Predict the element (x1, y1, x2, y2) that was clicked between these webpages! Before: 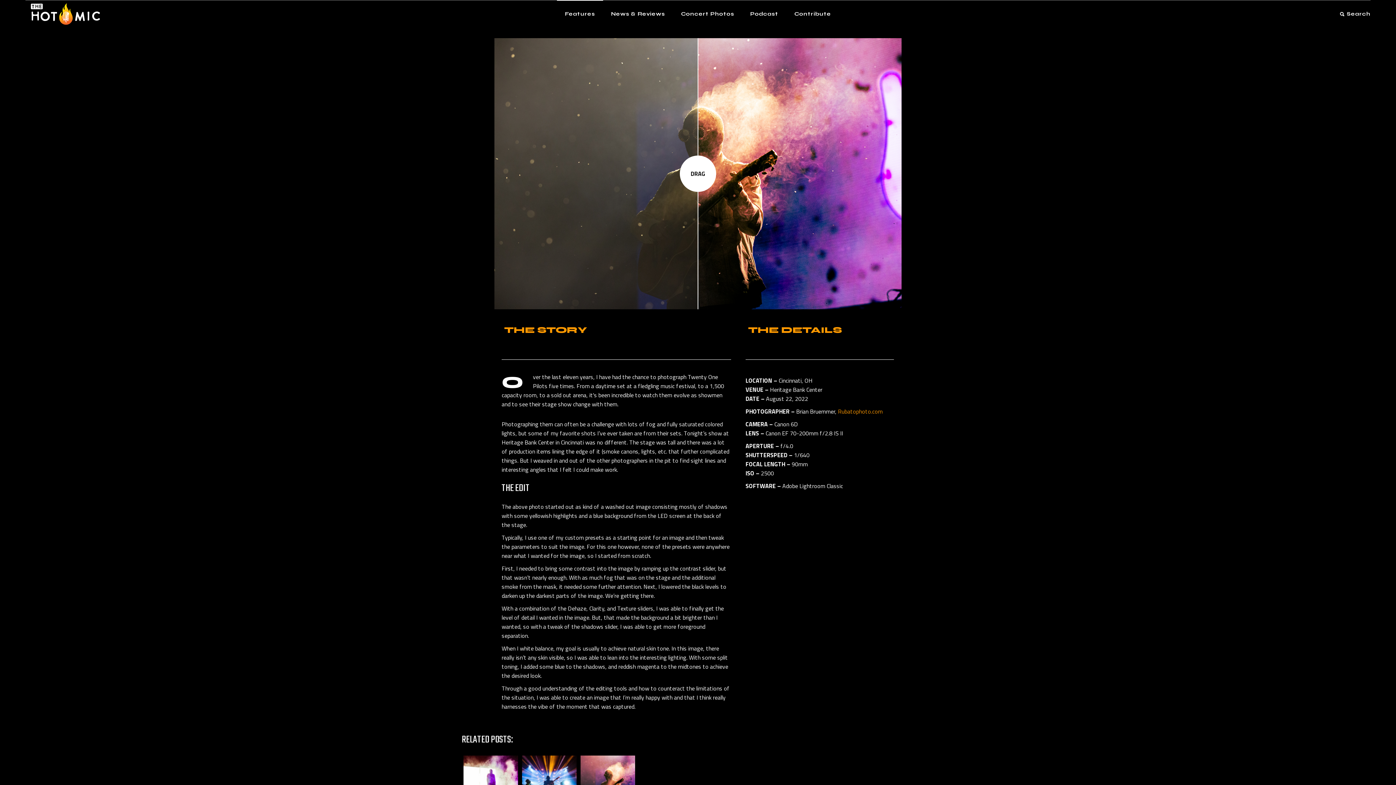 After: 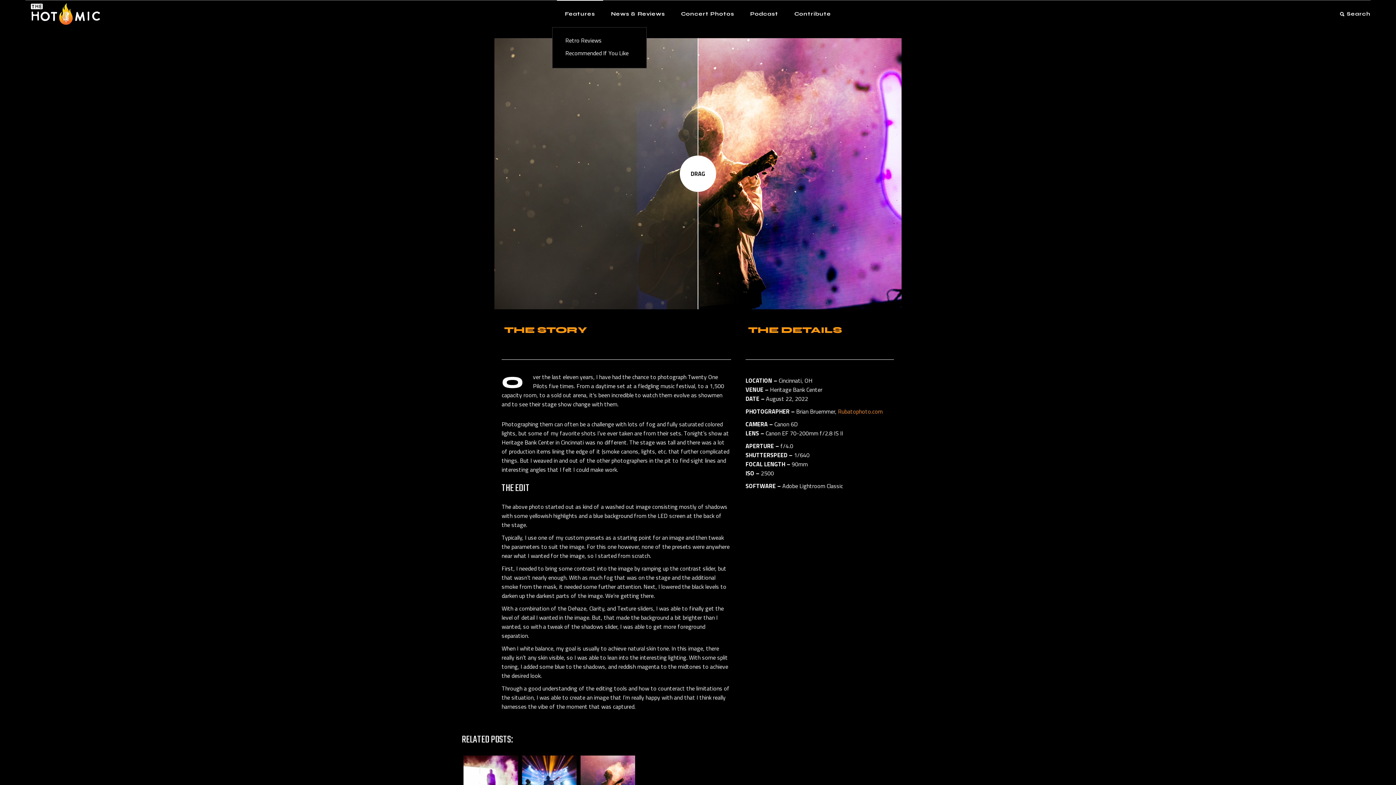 Action: label: Features bbox: (565, 0, 595, 27)